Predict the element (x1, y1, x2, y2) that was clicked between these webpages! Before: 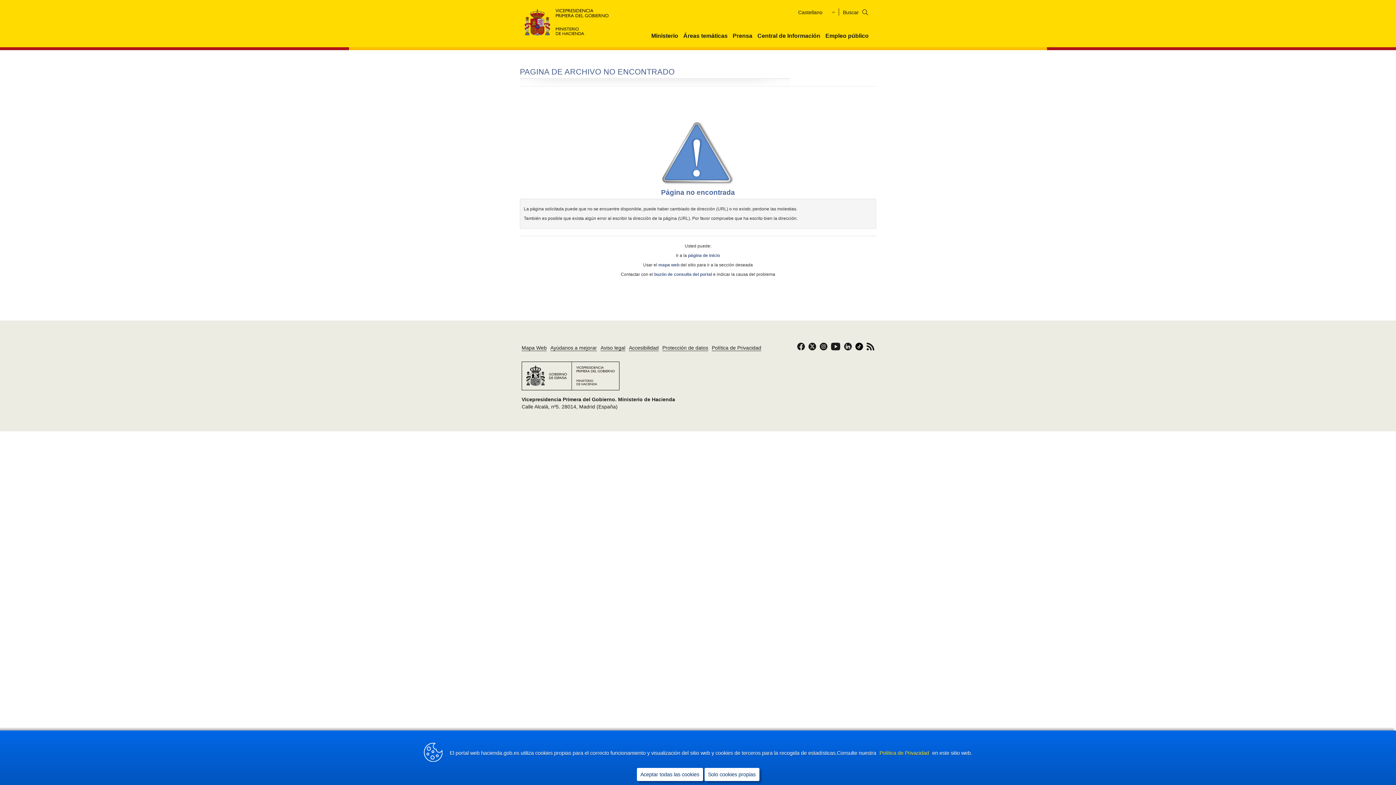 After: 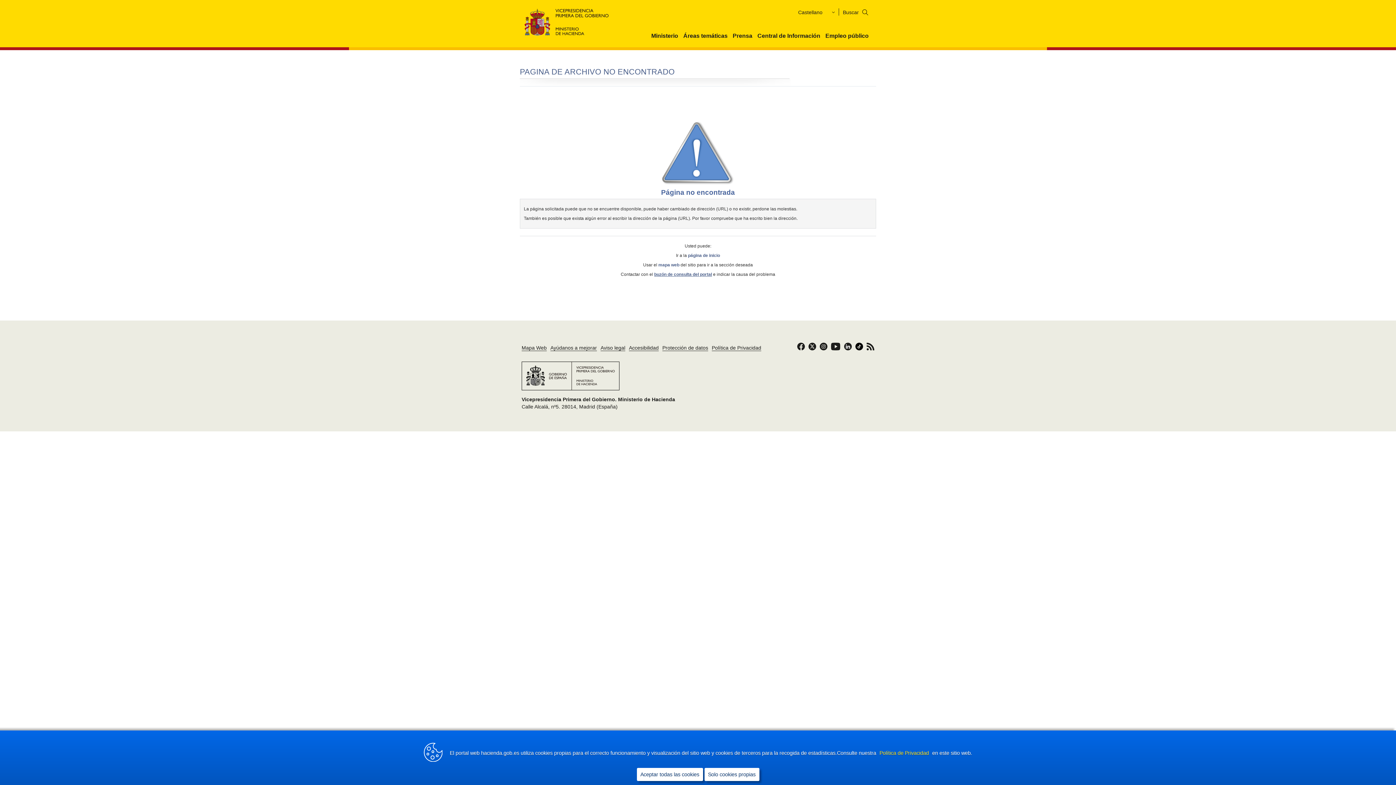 Action: bbox: (654, 272, 712, 277) label: buzón de consulta del portal